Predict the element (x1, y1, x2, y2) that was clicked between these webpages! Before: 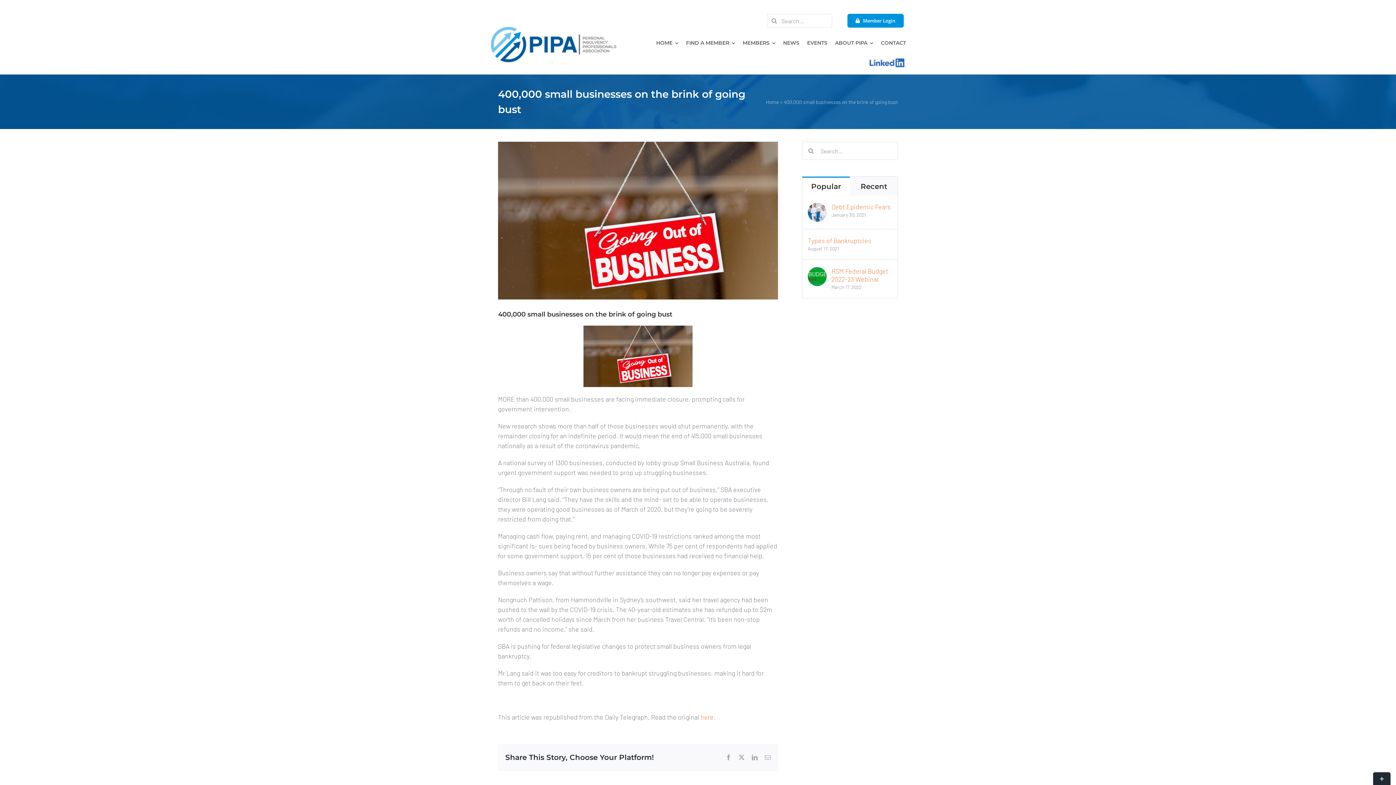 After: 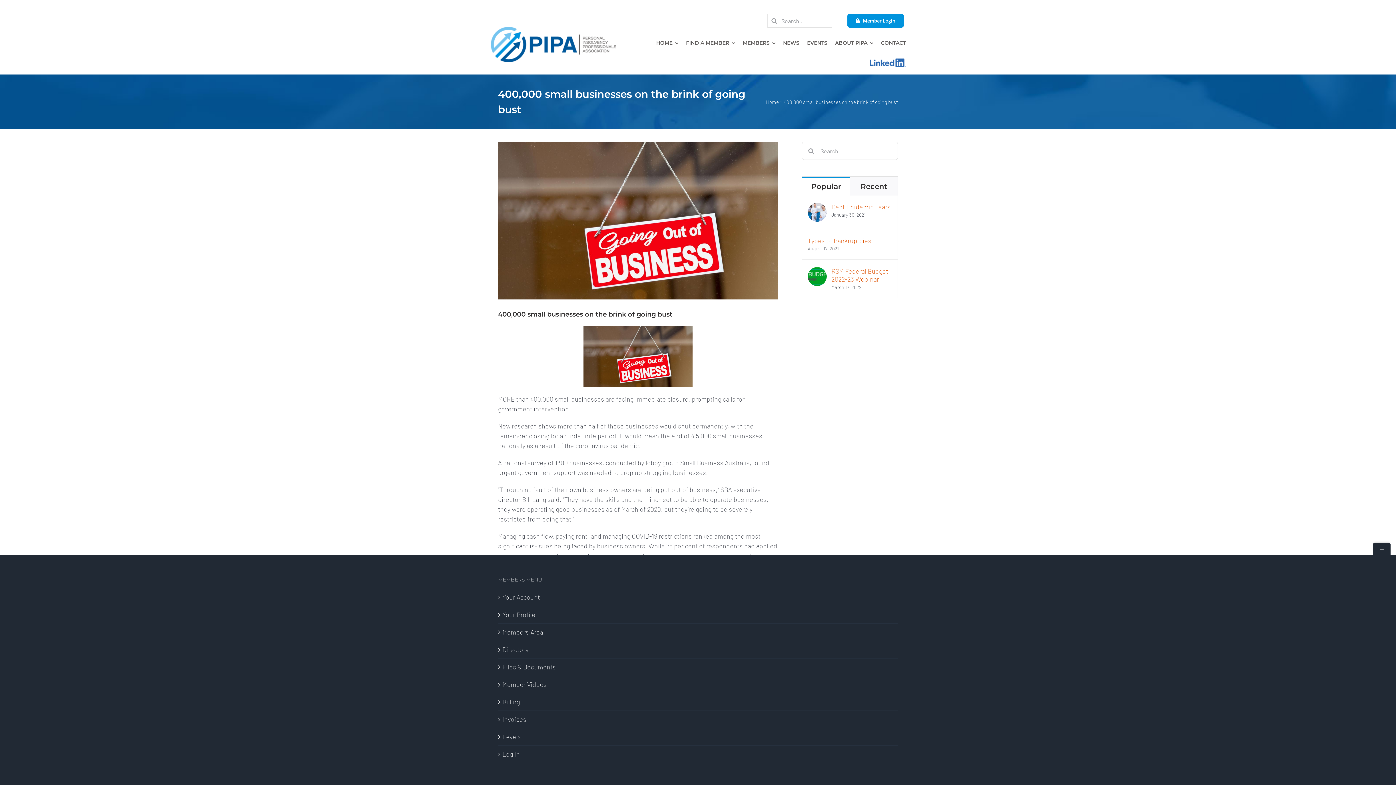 Action: label: Toggle Sliding Bar Area bbox: (1373, 772, 1390, 785)